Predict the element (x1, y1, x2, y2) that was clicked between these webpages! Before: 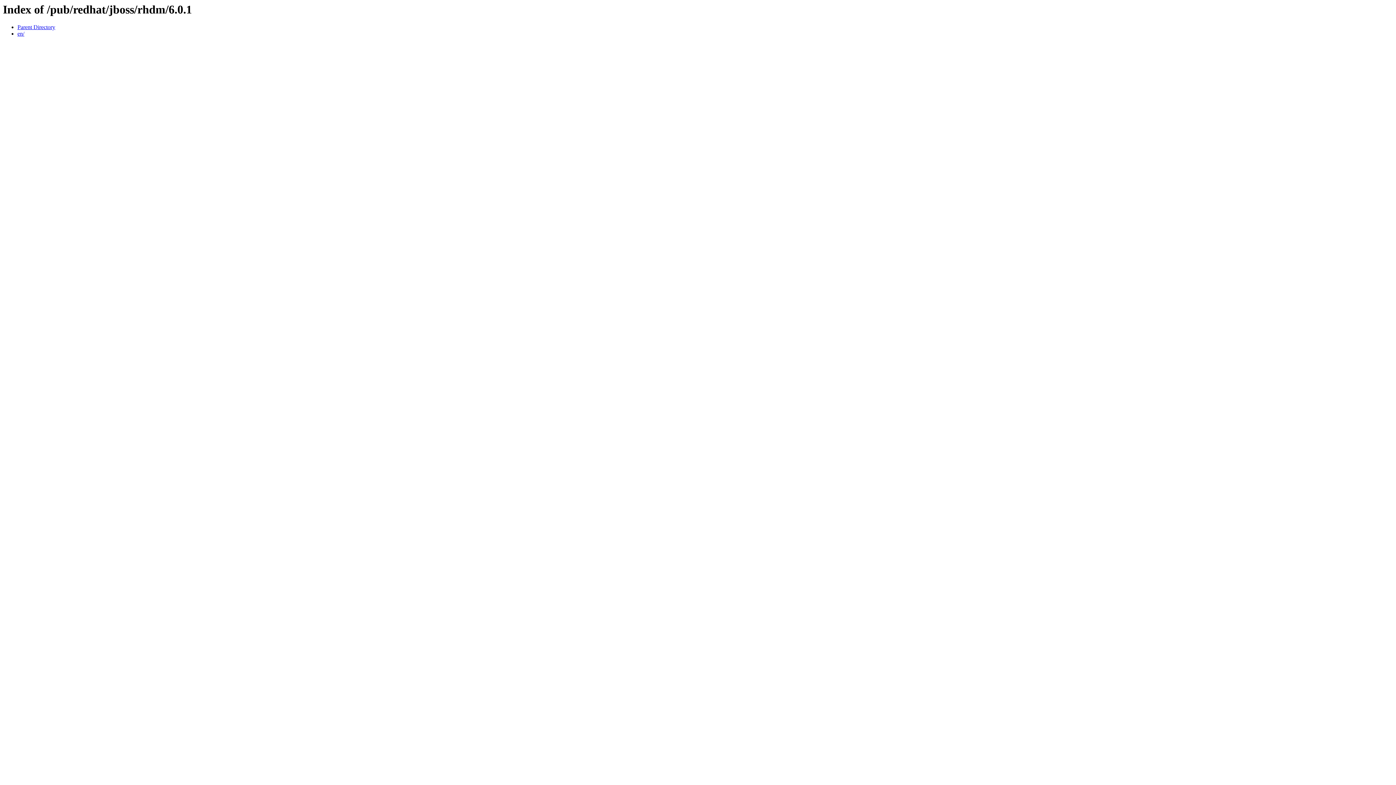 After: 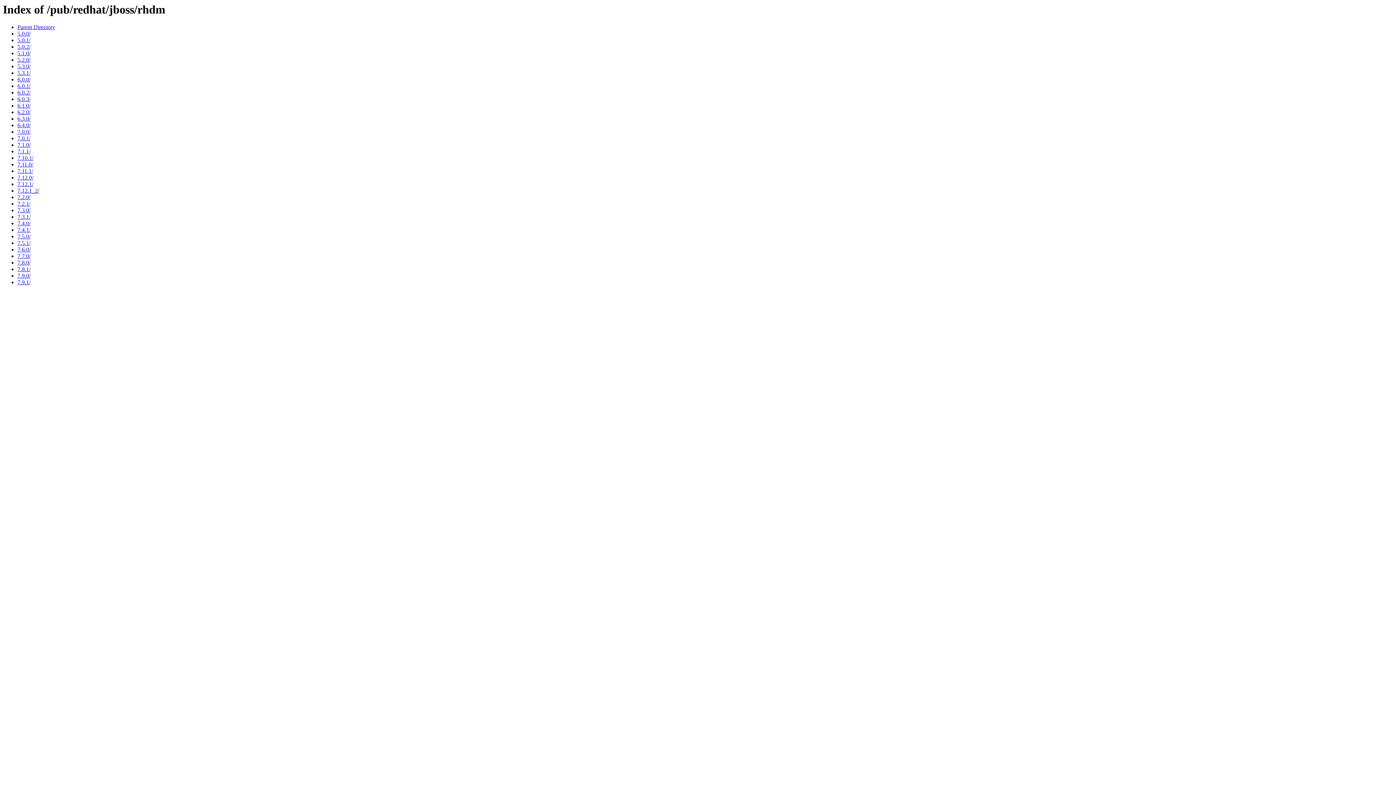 Action: label: Parent Directory bbox: (17, 24, 55, 30)